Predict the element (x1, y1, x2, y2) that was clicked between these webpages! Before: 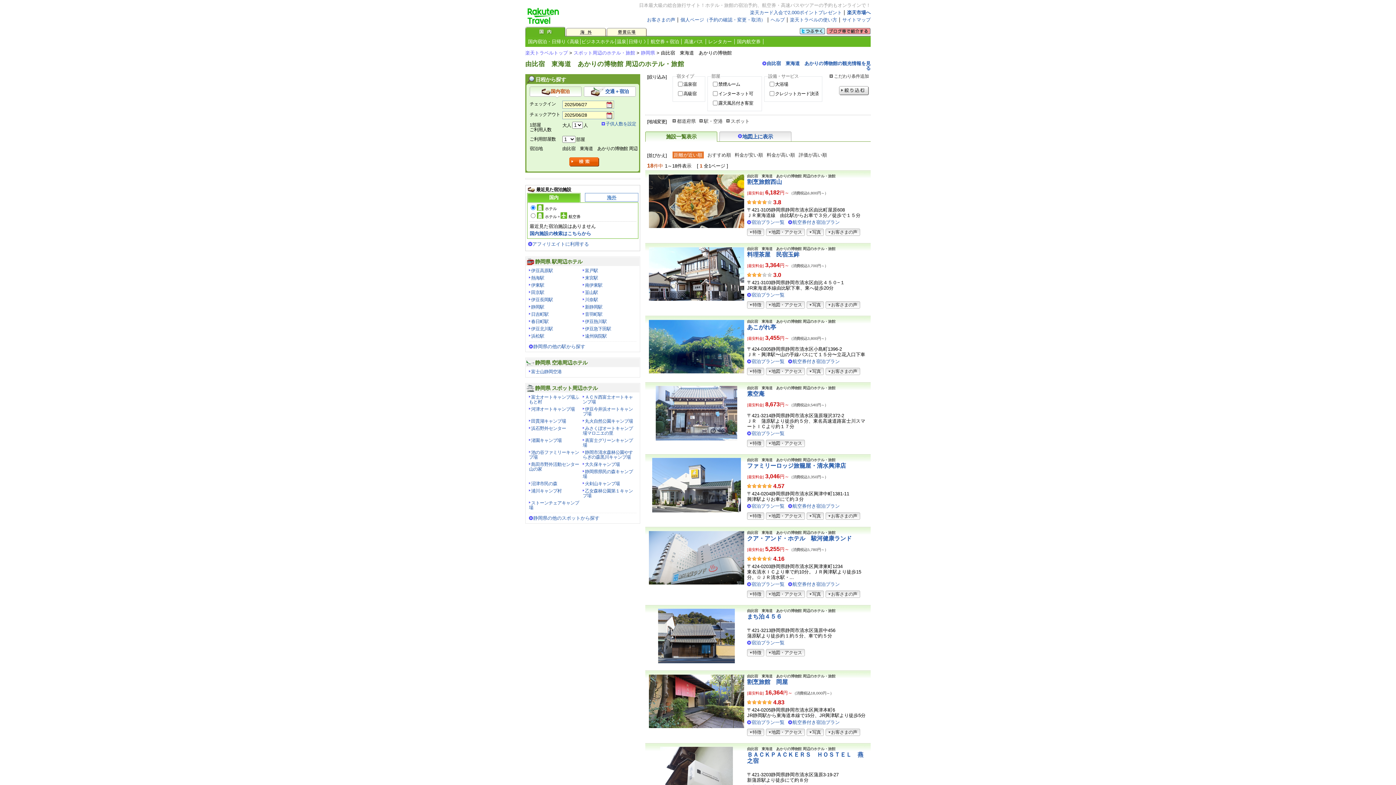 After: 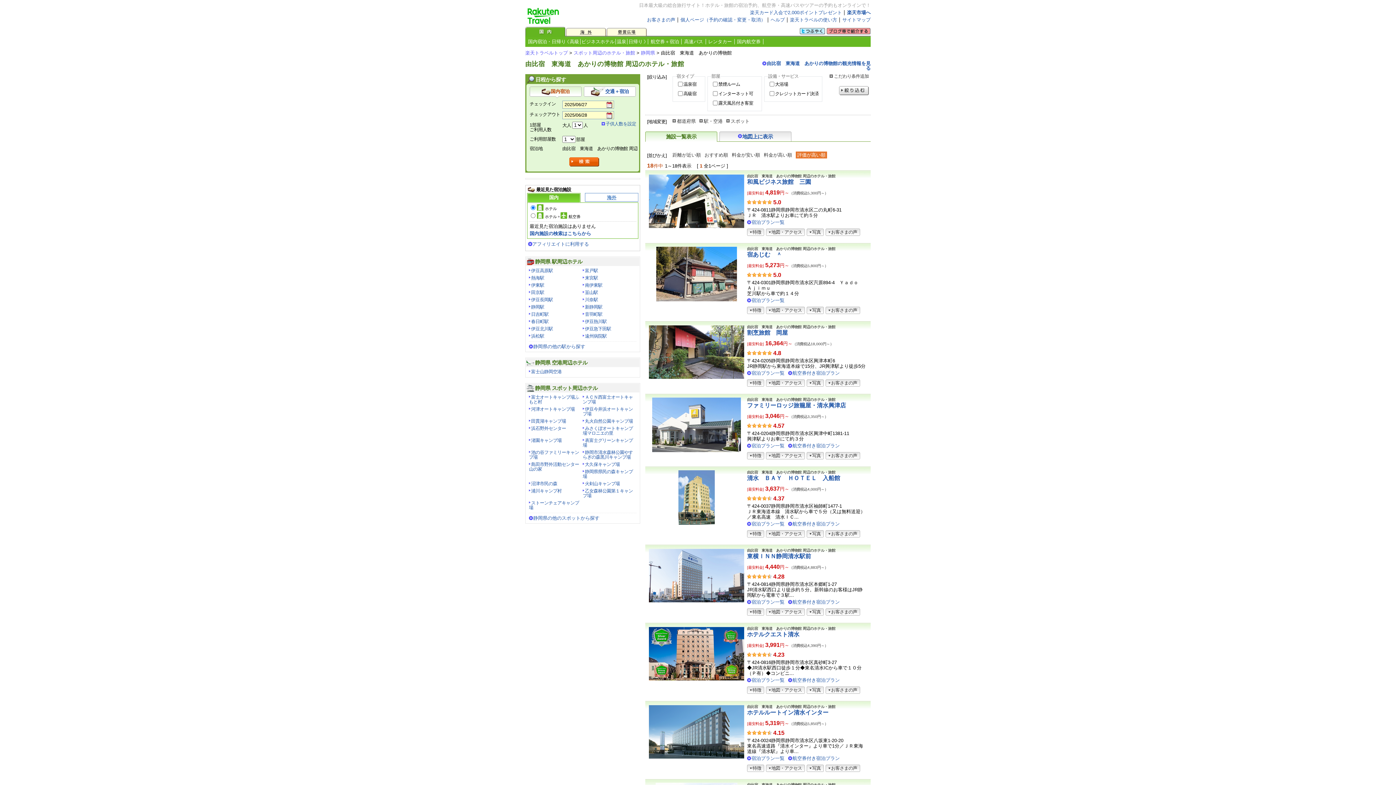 Action: bbox: (798, 151, 827, 158) label: 評価が高い順